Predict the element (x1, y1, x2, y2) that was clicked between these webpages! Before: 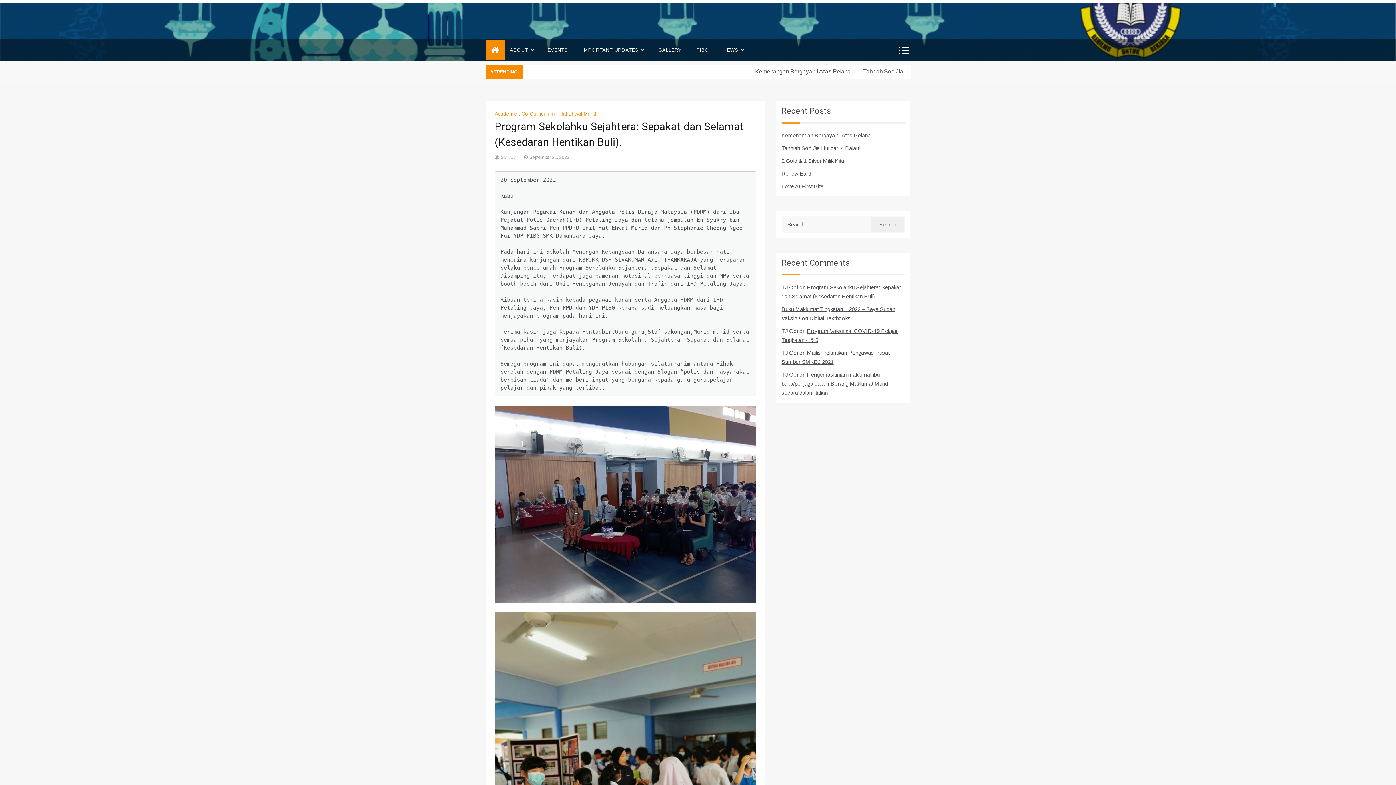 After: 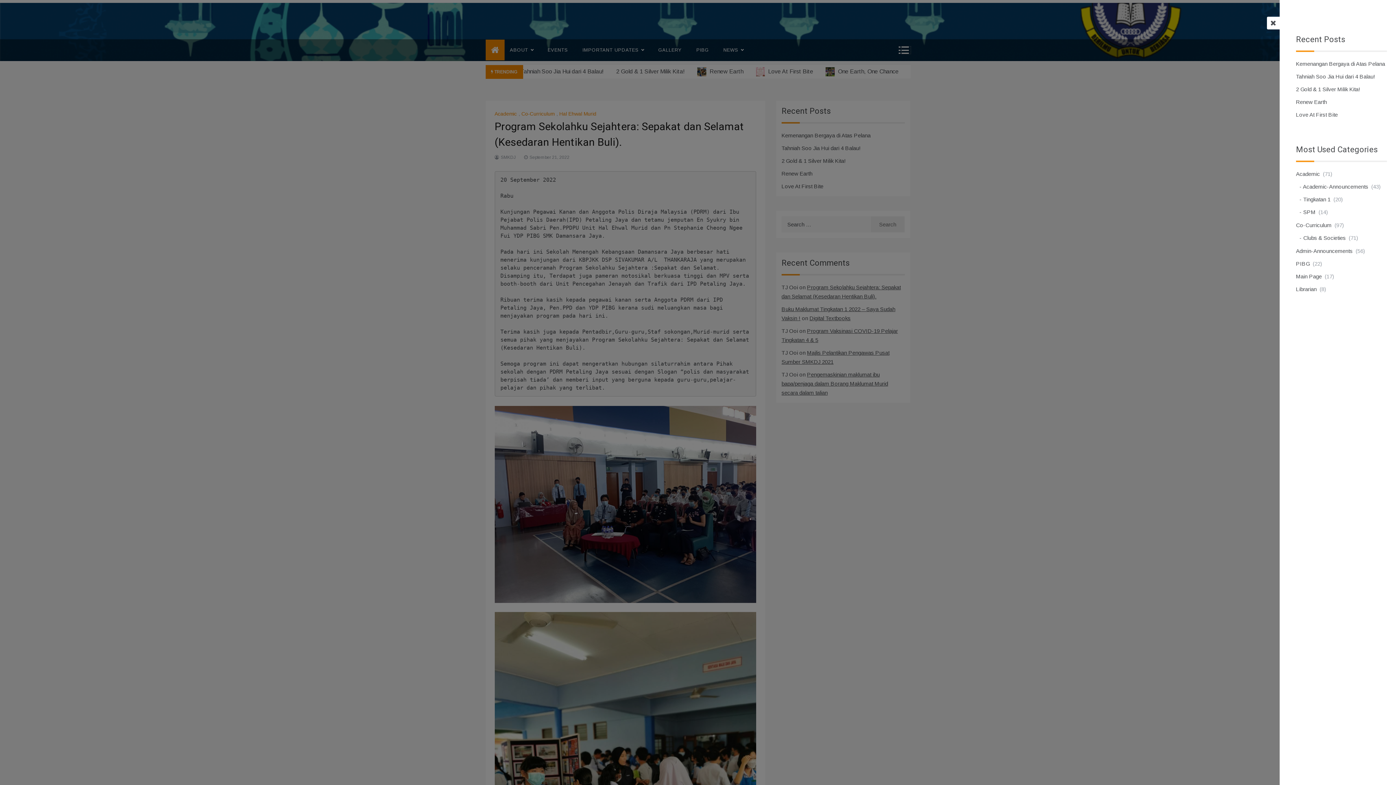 Action: bbox: (901, 46, 910, 53)